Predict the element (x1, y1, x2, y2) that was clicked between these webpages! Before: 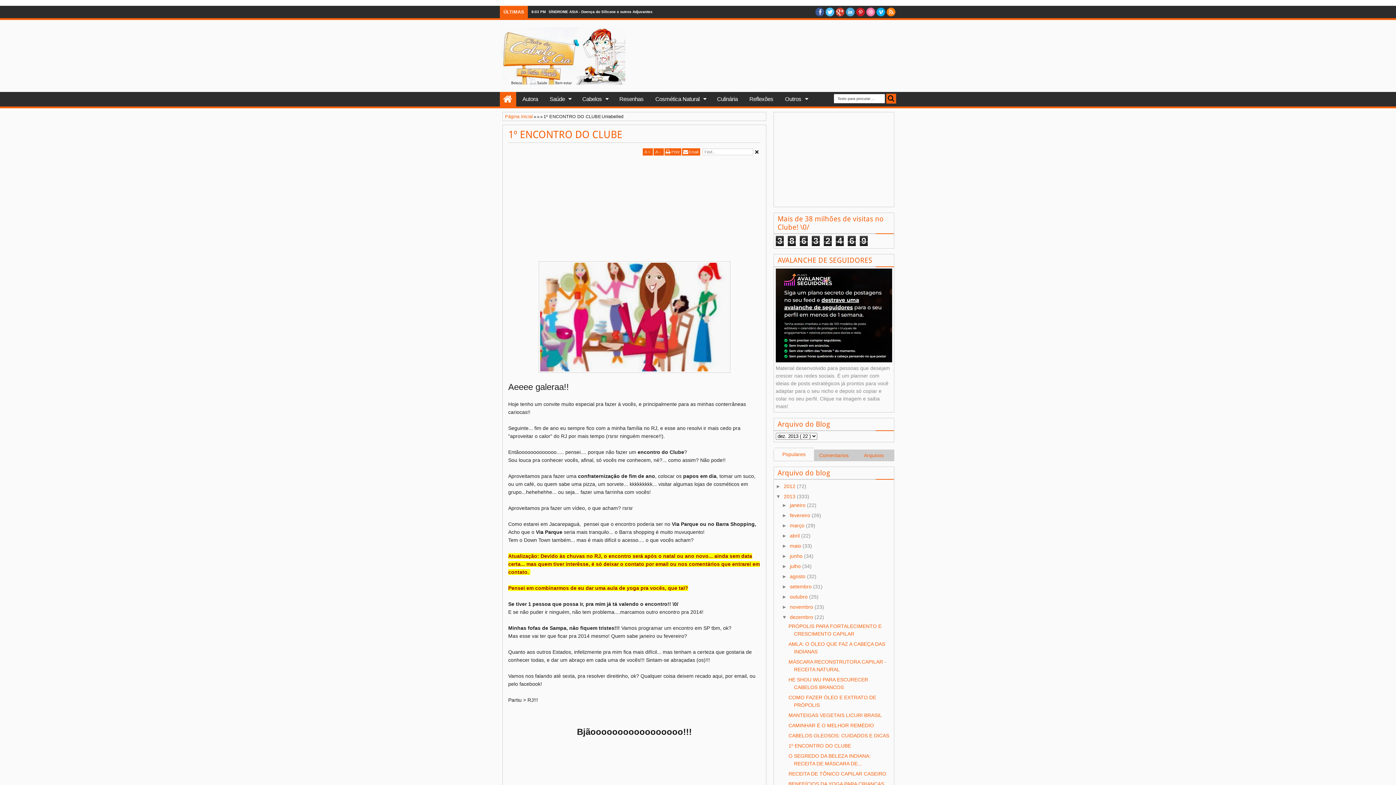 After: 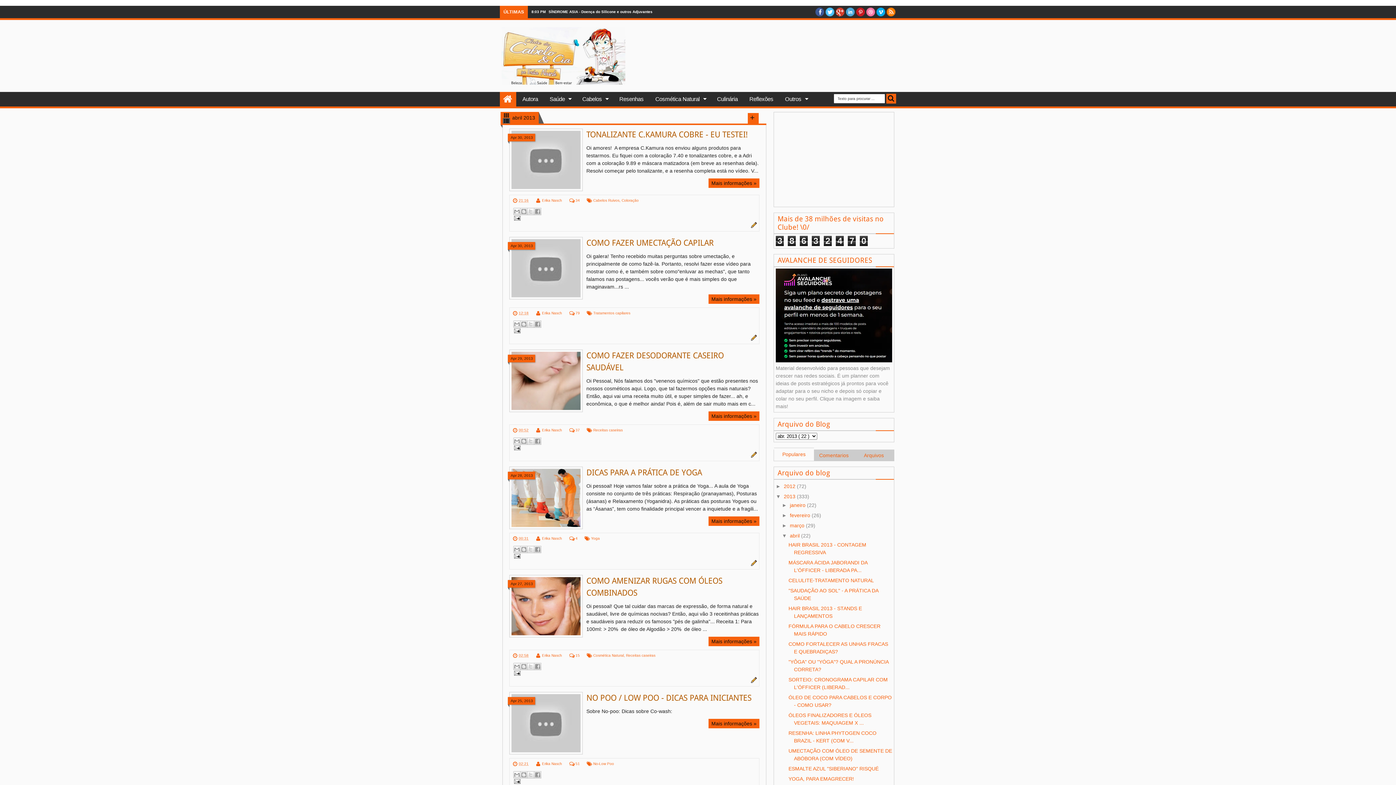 Action: bbox: (790, 533, 801, 539) label: abril 